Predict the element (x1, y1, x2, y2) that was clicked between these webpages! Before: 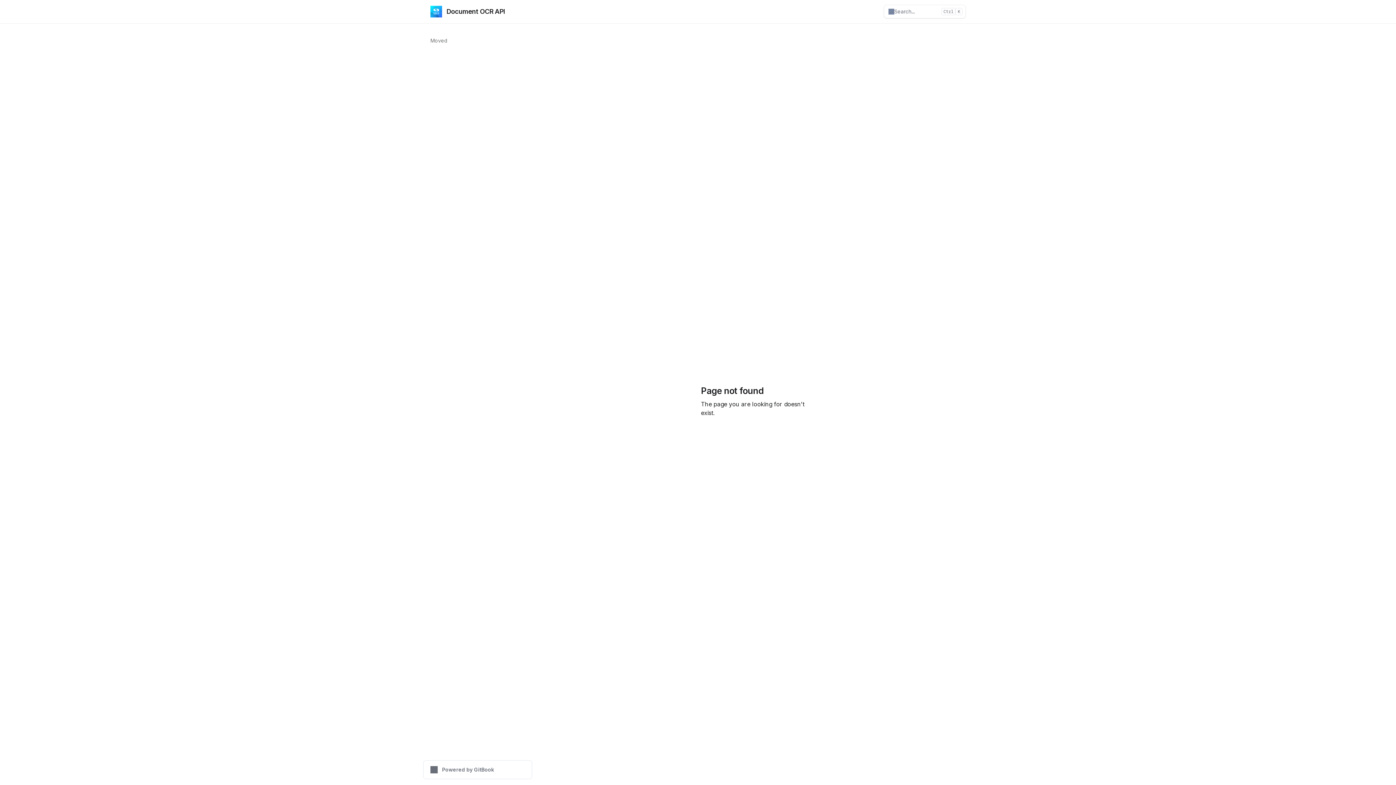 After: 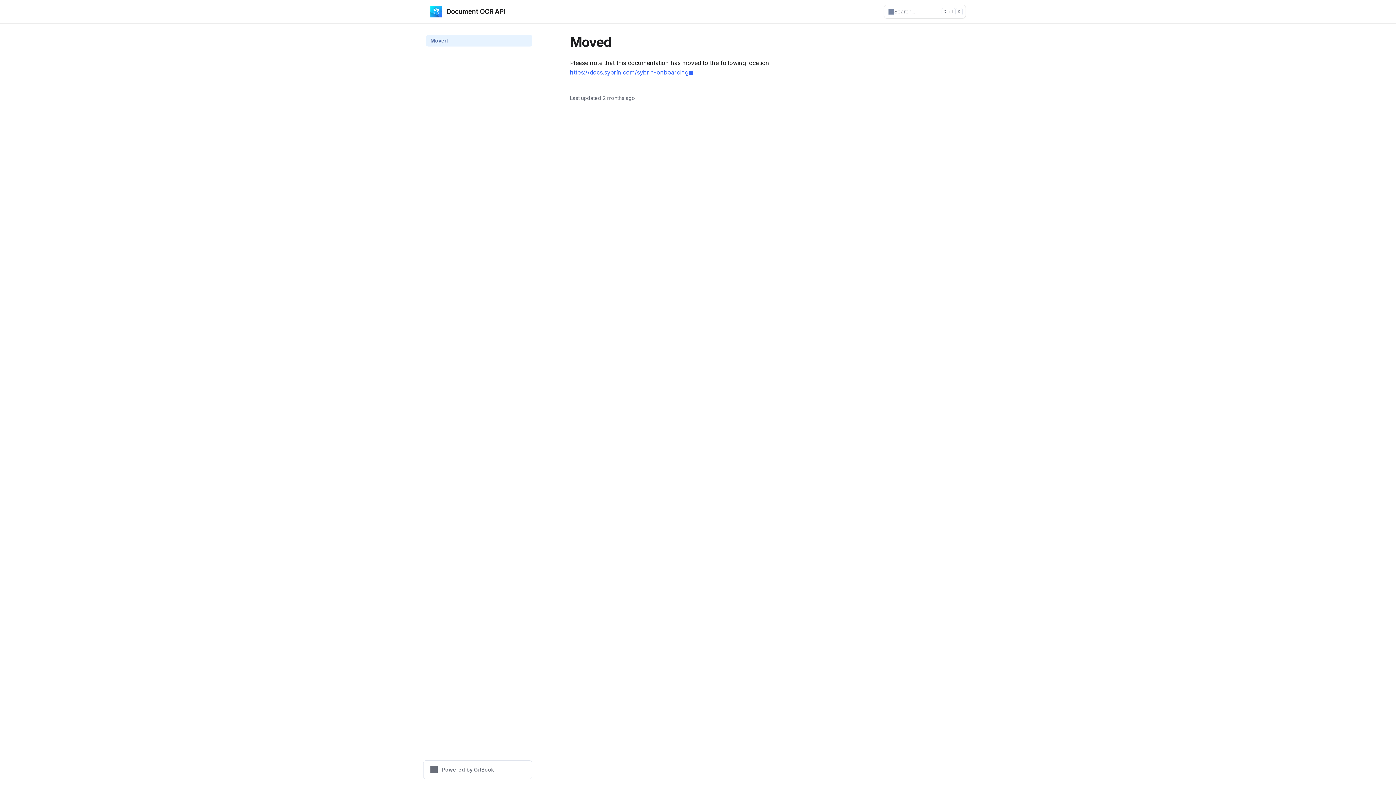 Action: label: Moved bbox: (426, 34, 532, 46)